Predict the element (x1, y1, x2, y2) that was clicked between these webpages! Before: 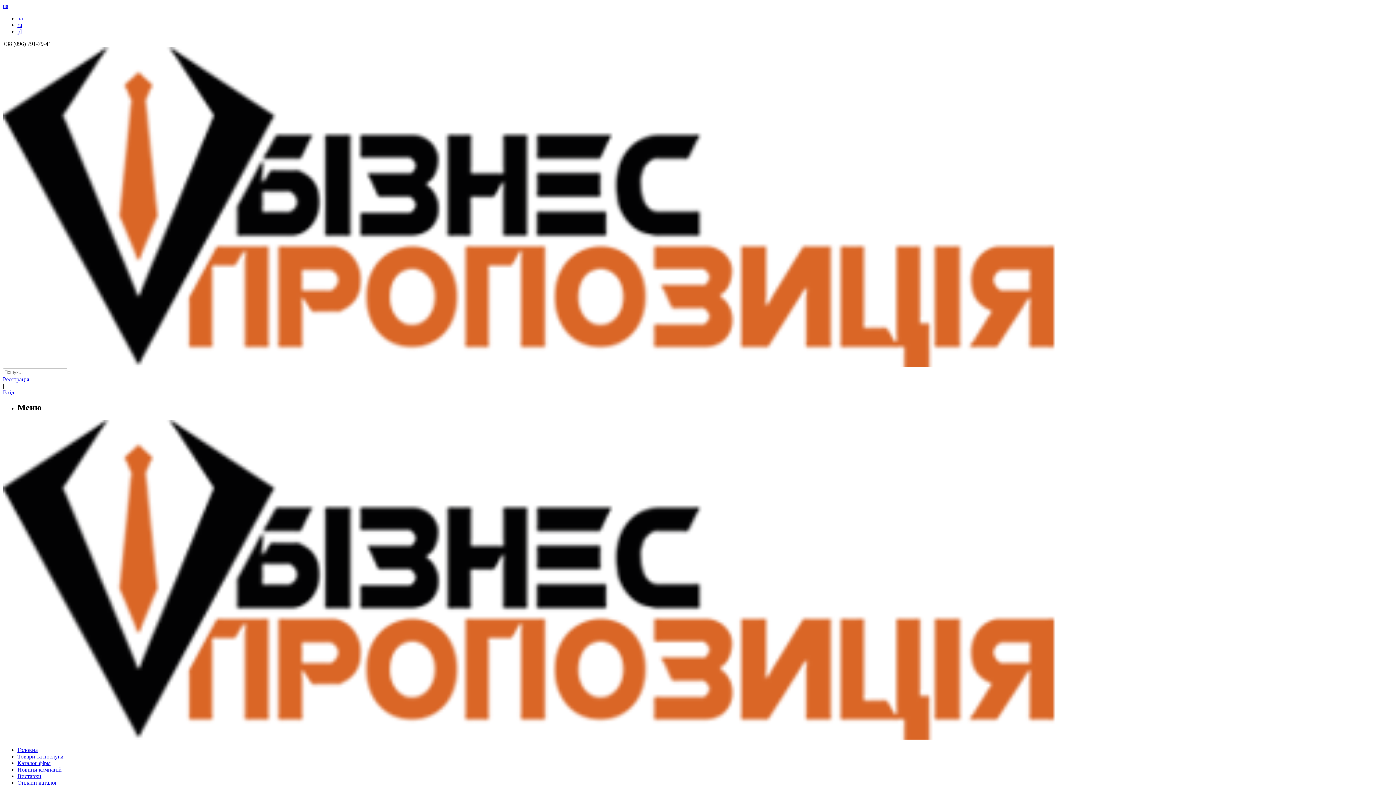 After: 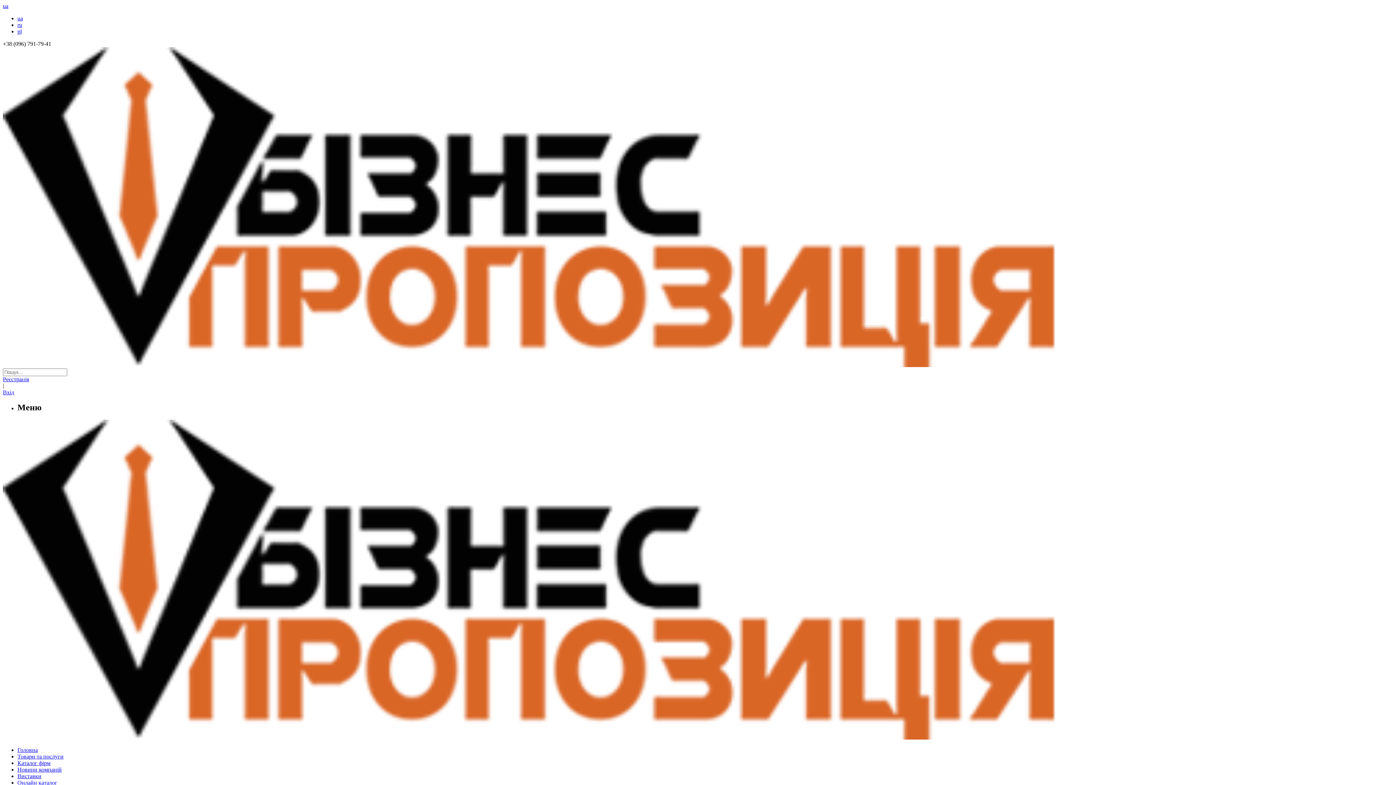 Action: bbox: (17, 779, 57, 786) label: Онлайн каталог